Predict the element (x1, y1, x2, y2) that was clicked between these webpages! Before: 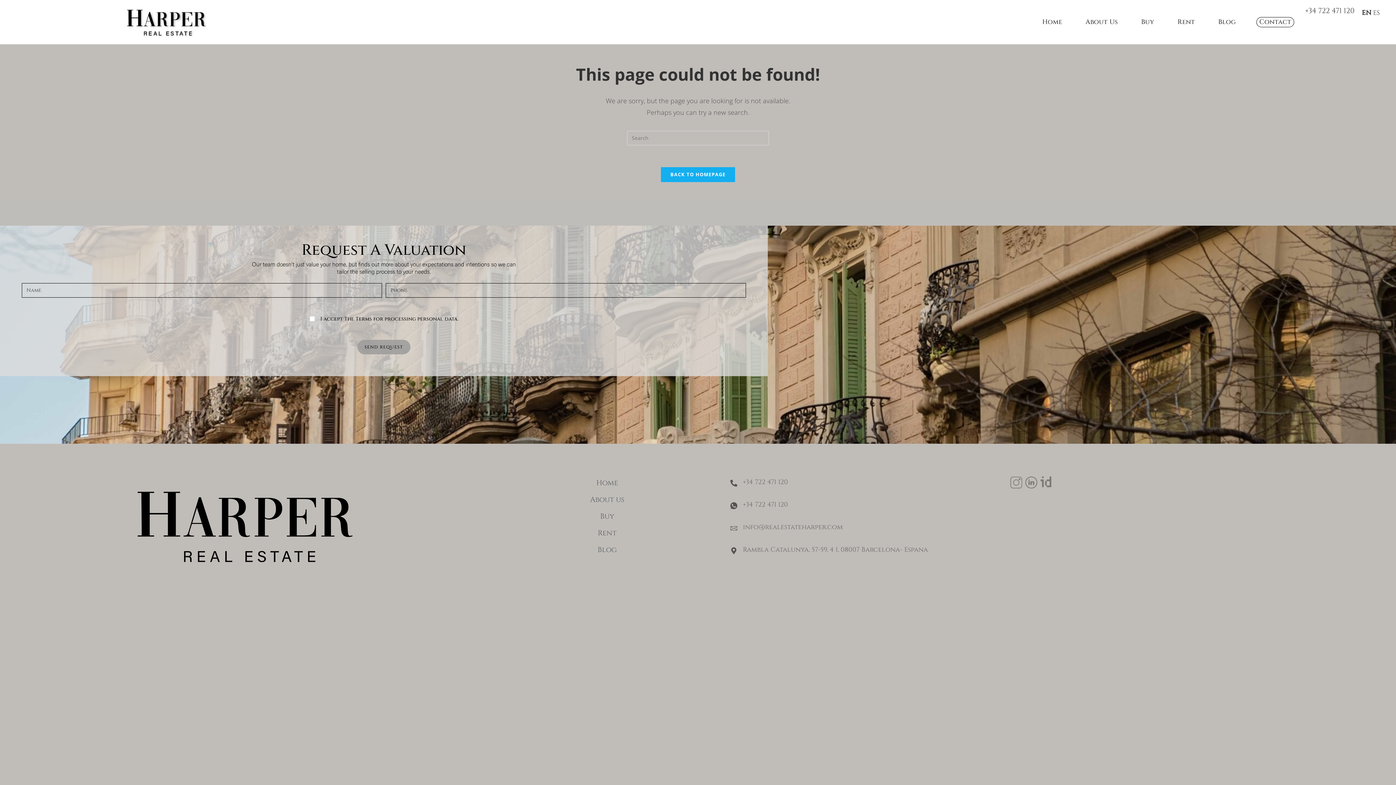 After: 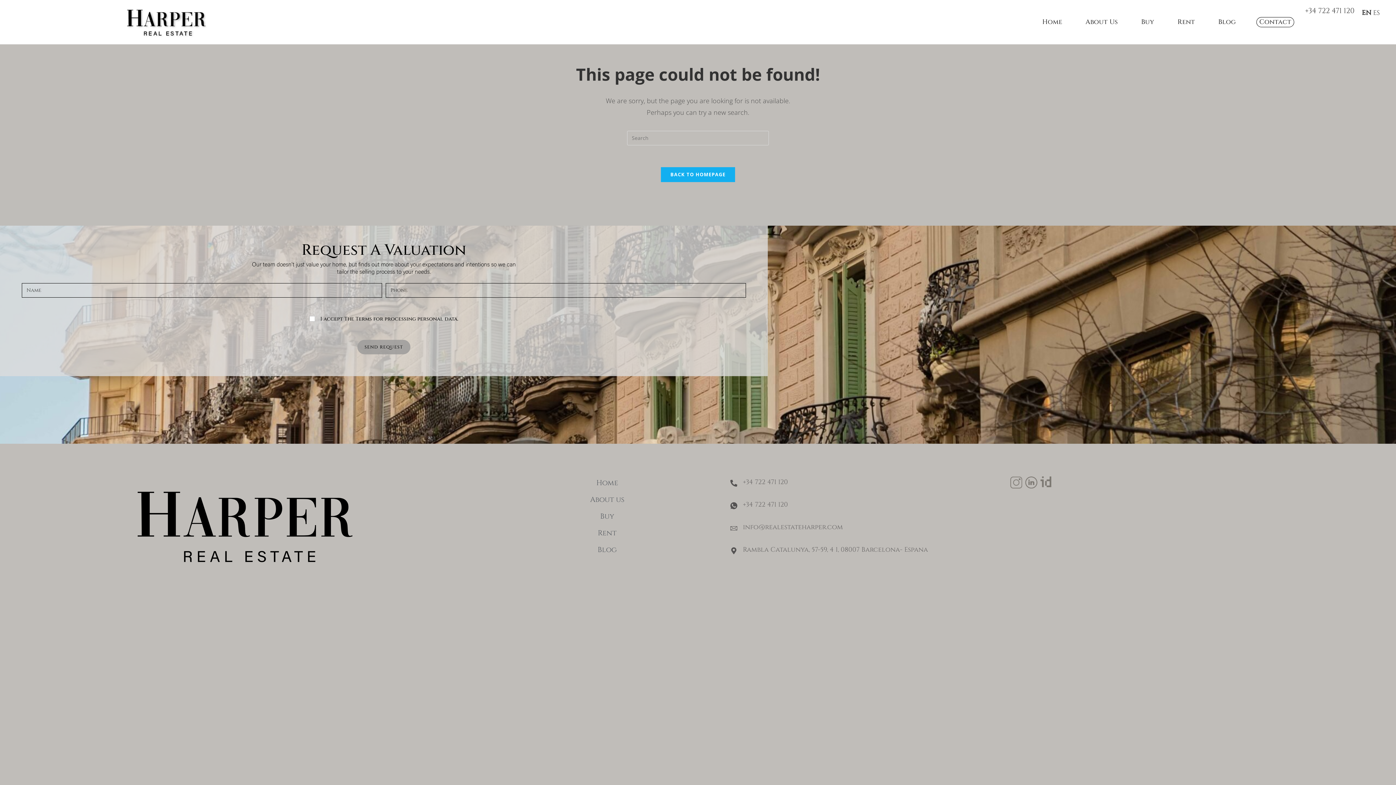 Action: bbox: (1009, 476, 1023, 488)